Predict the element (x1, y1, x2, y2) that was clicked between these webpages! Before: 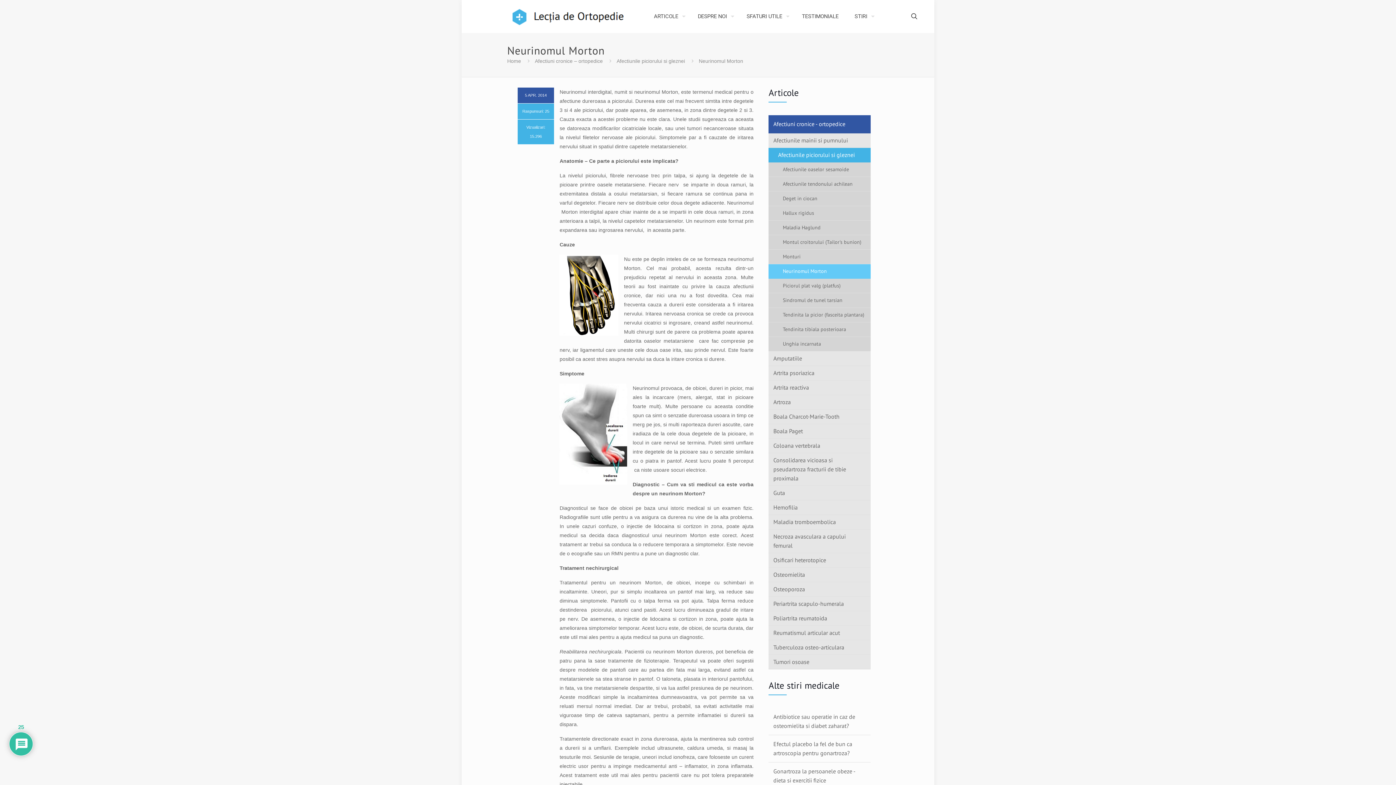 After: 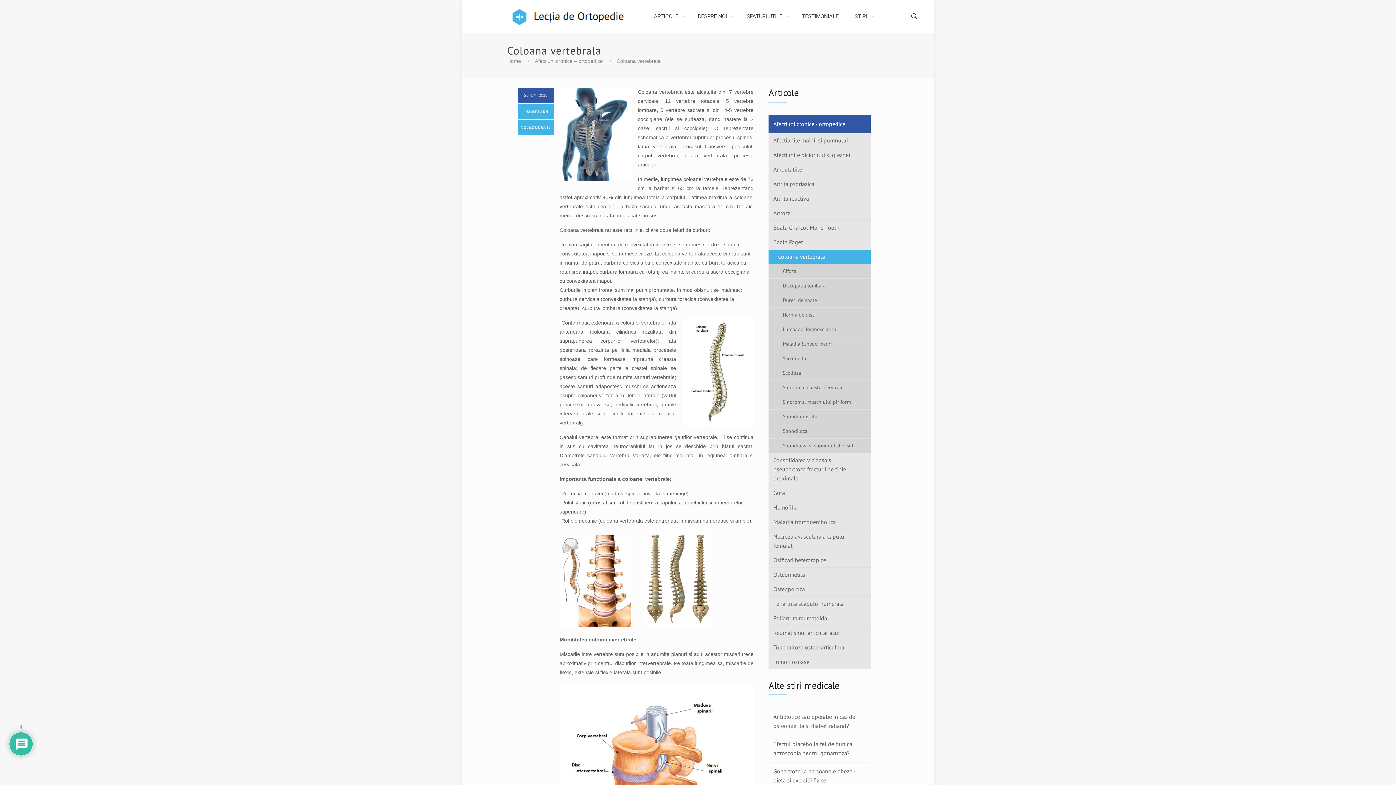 Action: bbox: (768, 438, 866, 453) label: Coloana vertebrala